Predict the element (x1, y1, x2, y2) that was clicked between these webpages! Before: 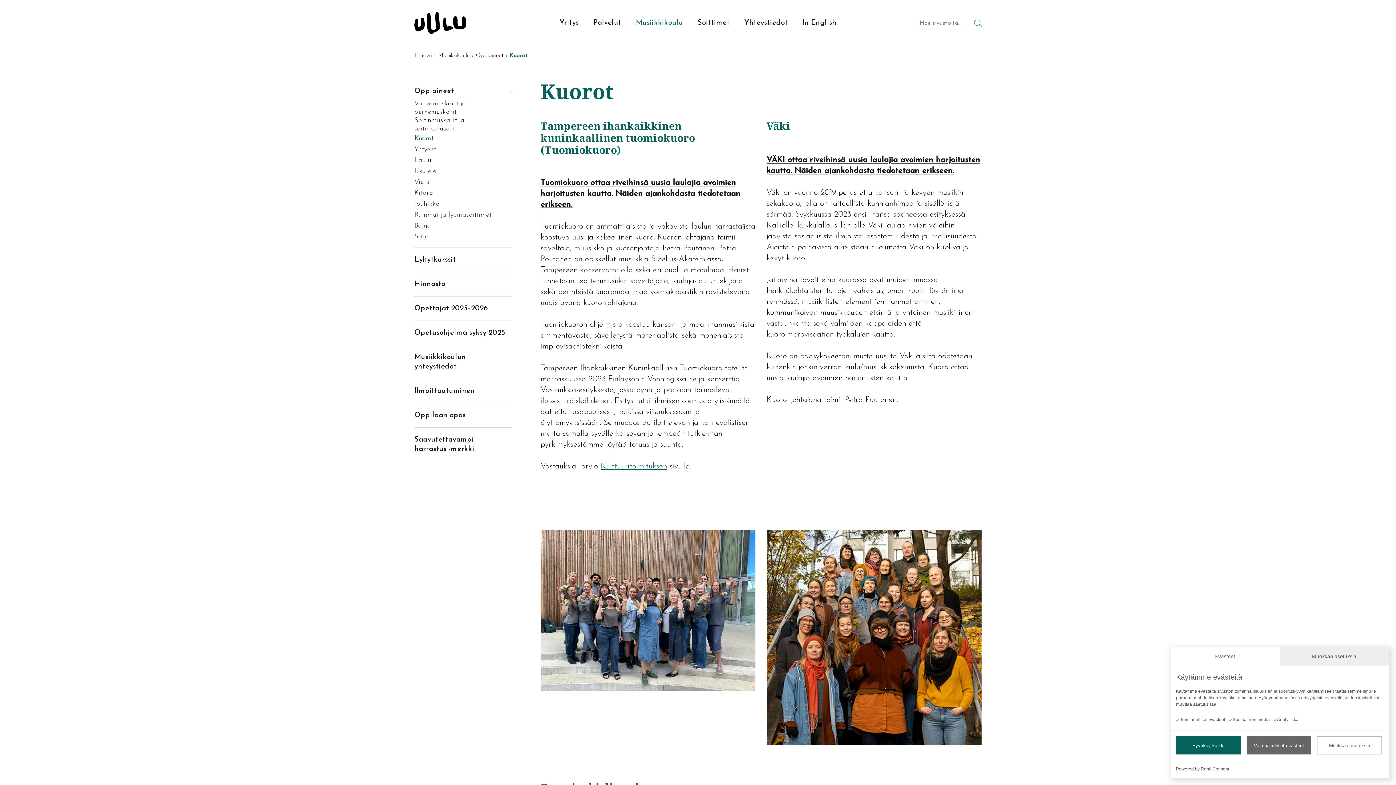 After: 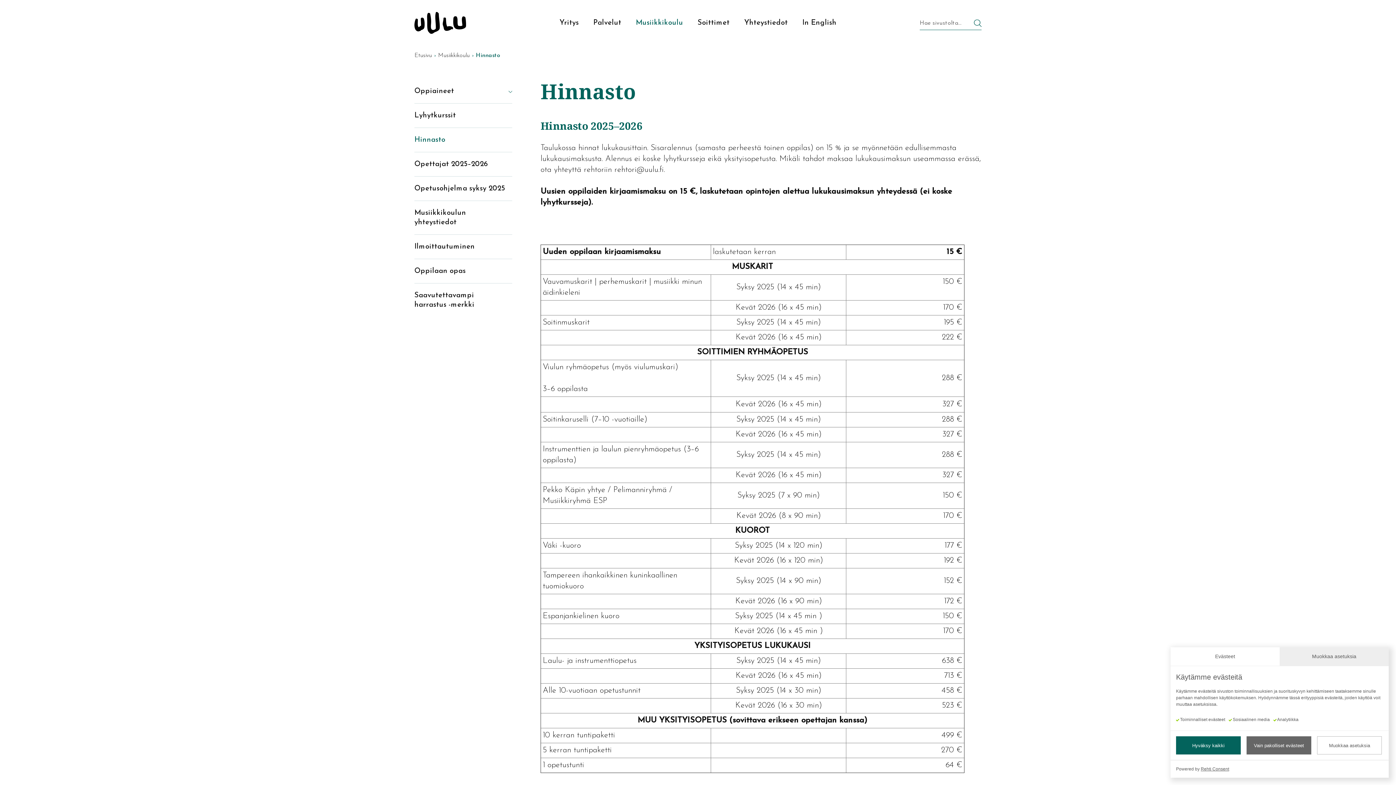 Action: bbox: (414, 272, 512, 296) label: Hinnasto